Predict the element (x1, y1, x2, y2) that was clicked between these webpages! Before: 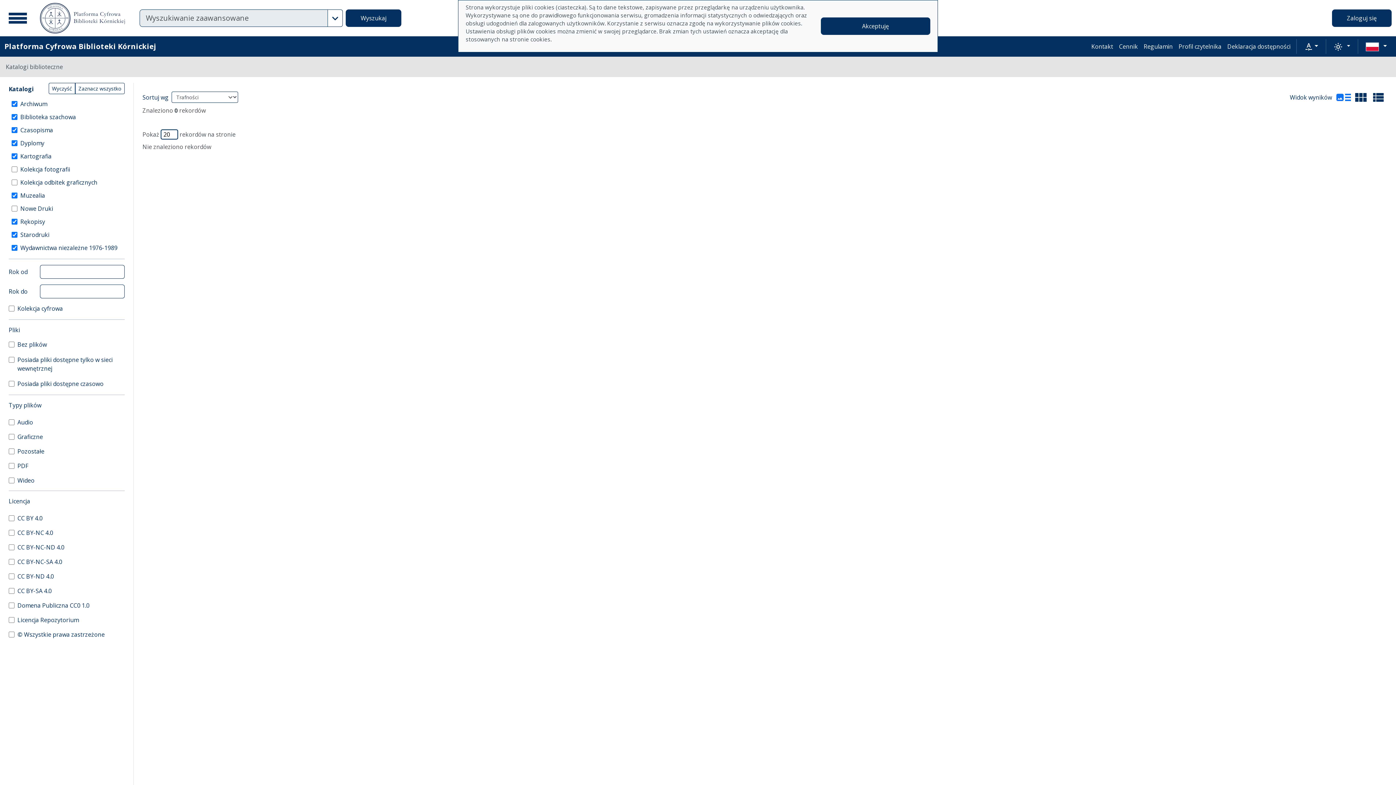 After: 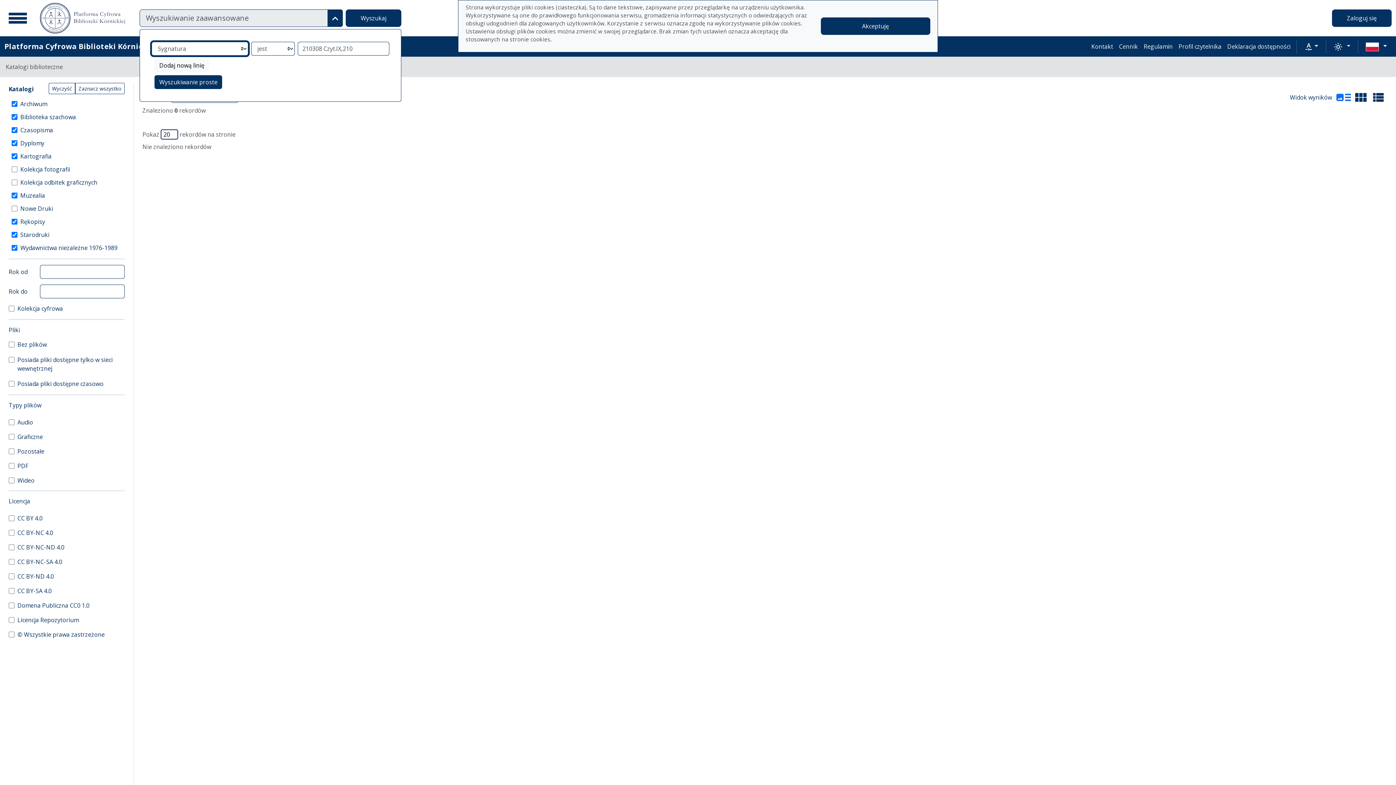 Action: label: Wyszukiwanie zaawansowane bbox: (327, 9, 343, 26)